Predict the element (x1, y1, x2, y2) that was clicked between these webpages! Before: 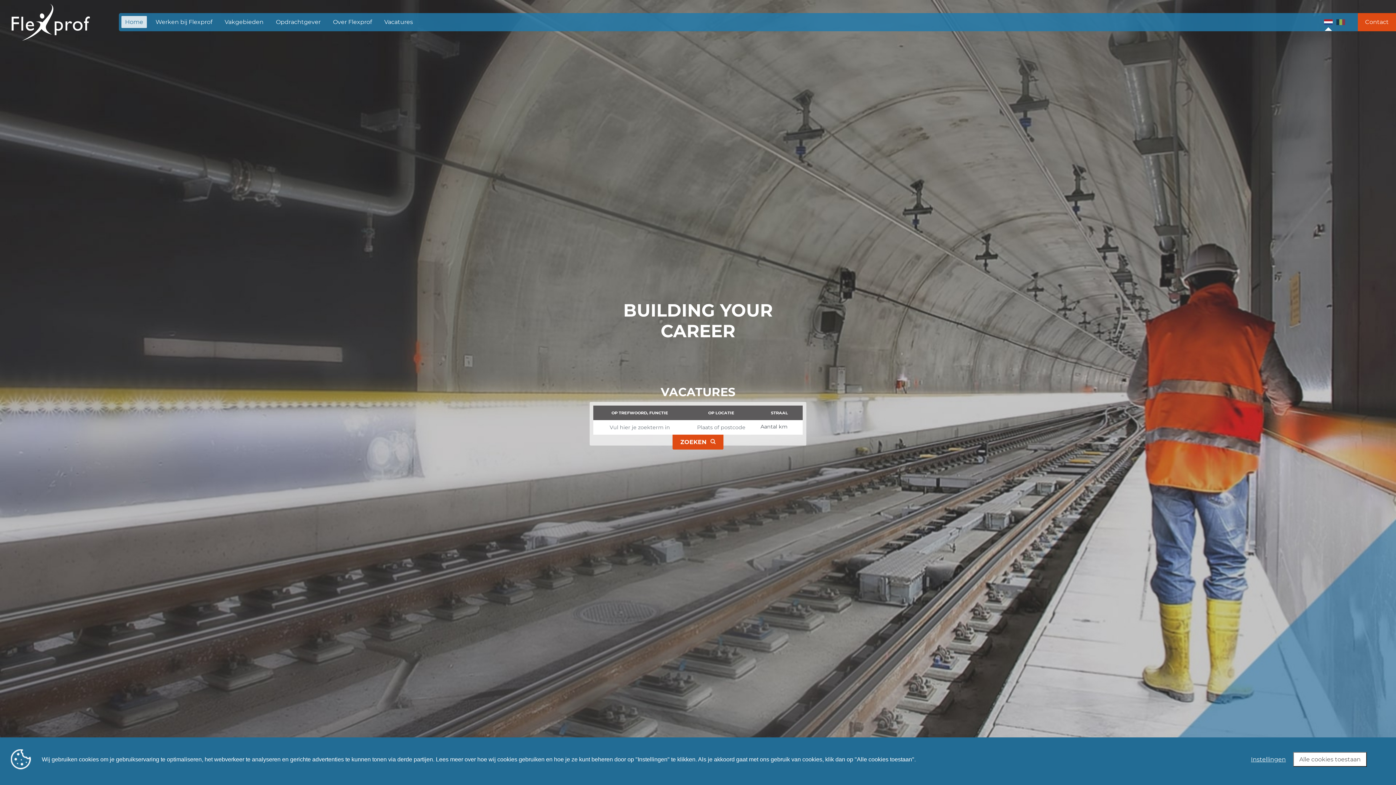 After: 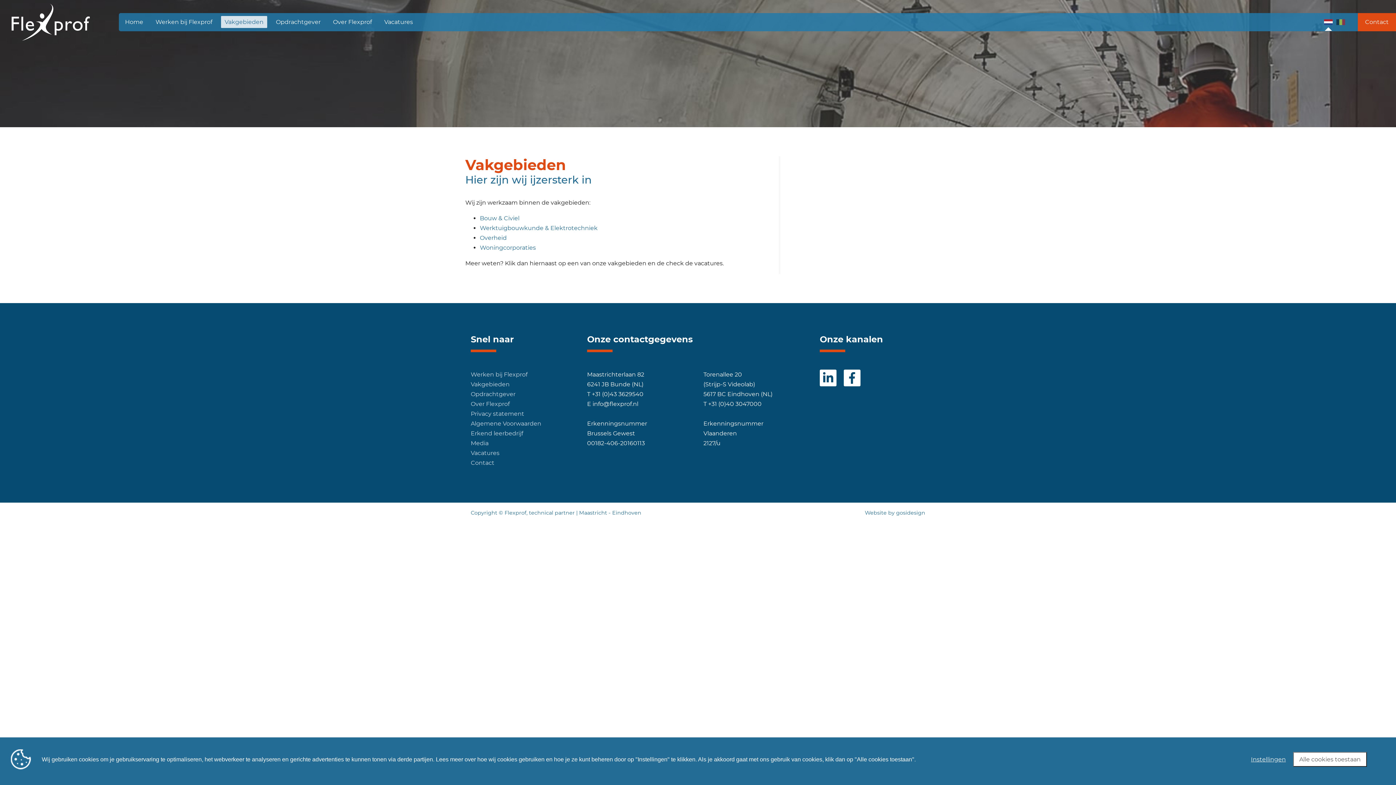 Action: label: Vakgebieden bbox: (221, 17, 267, 27)